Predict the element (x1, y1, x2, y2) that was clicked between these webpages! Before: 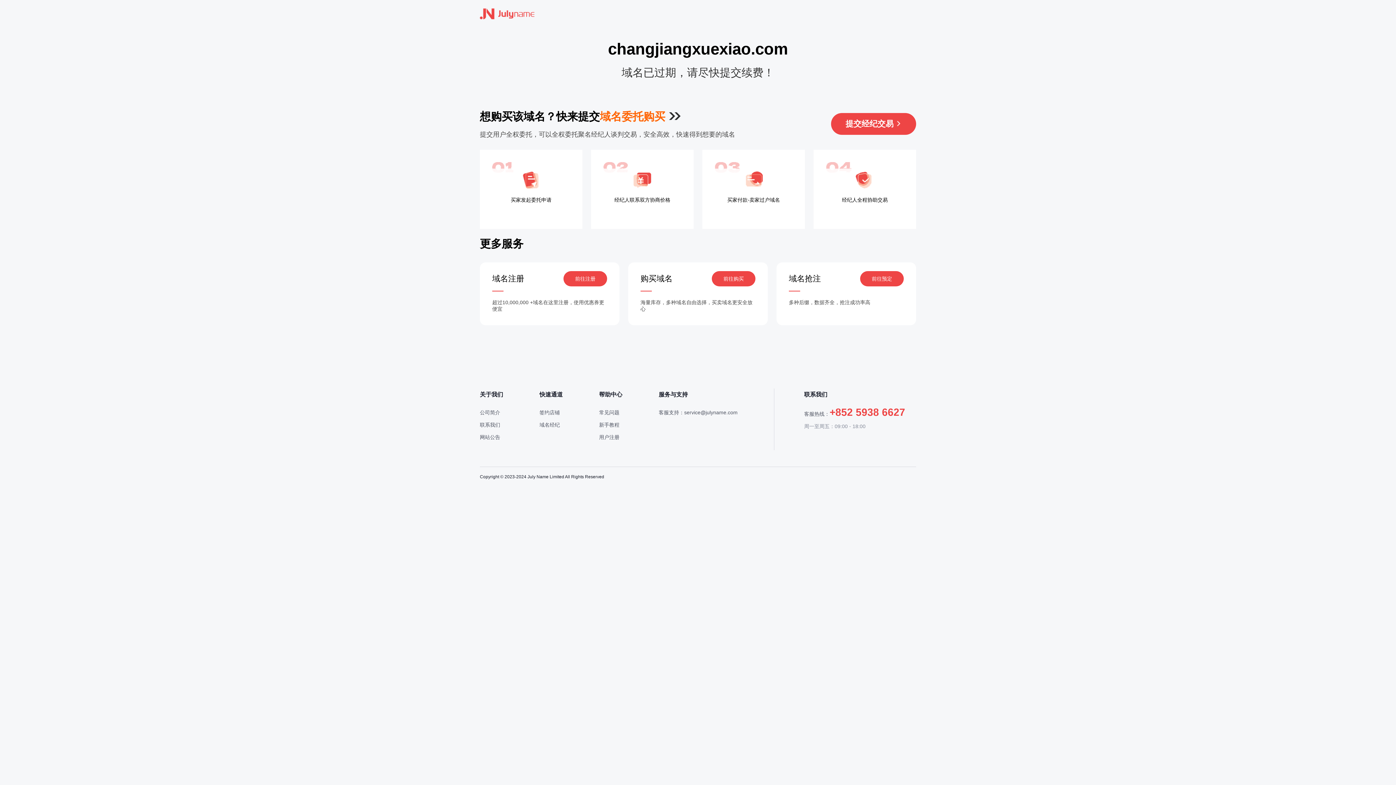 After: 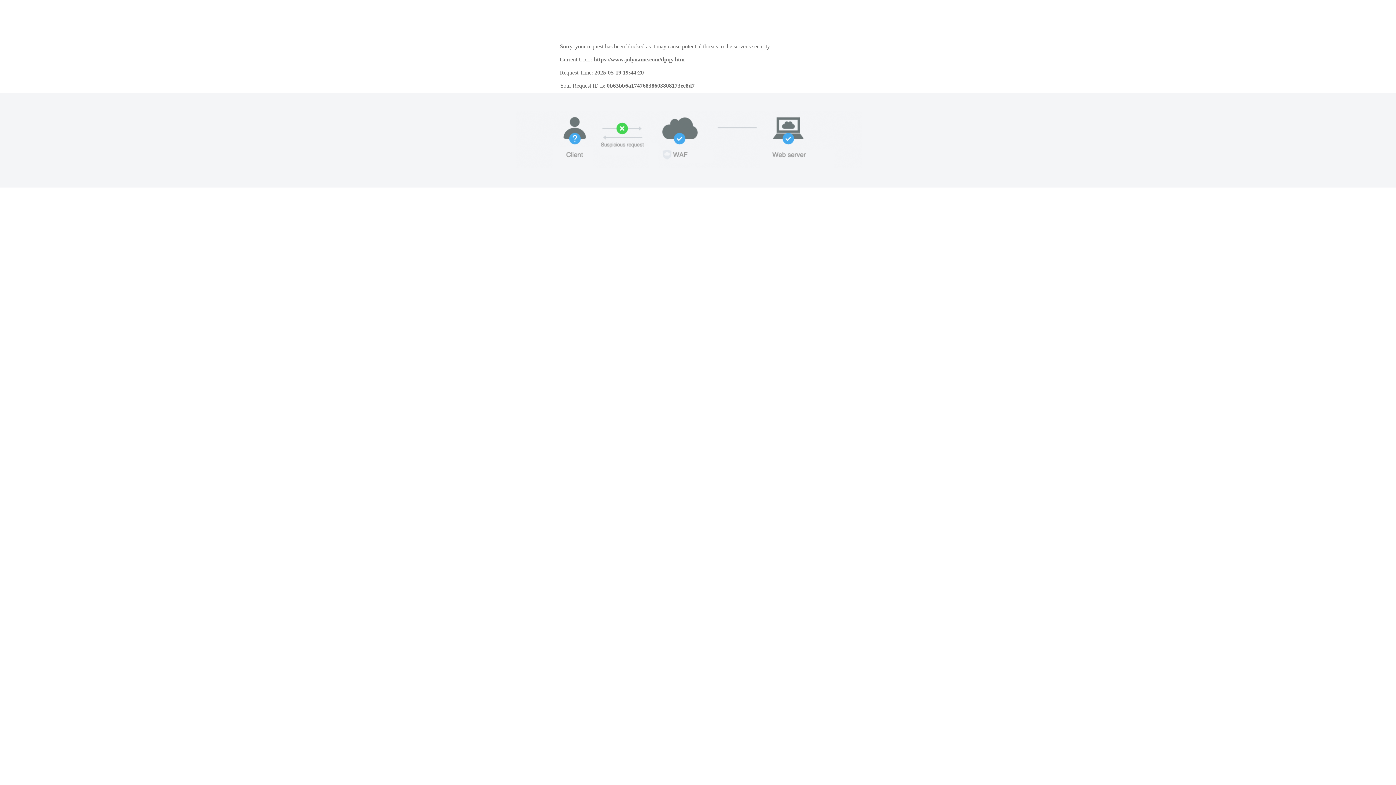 Action: label: 签约店铺 bbox: (539, 409, 560, 415)